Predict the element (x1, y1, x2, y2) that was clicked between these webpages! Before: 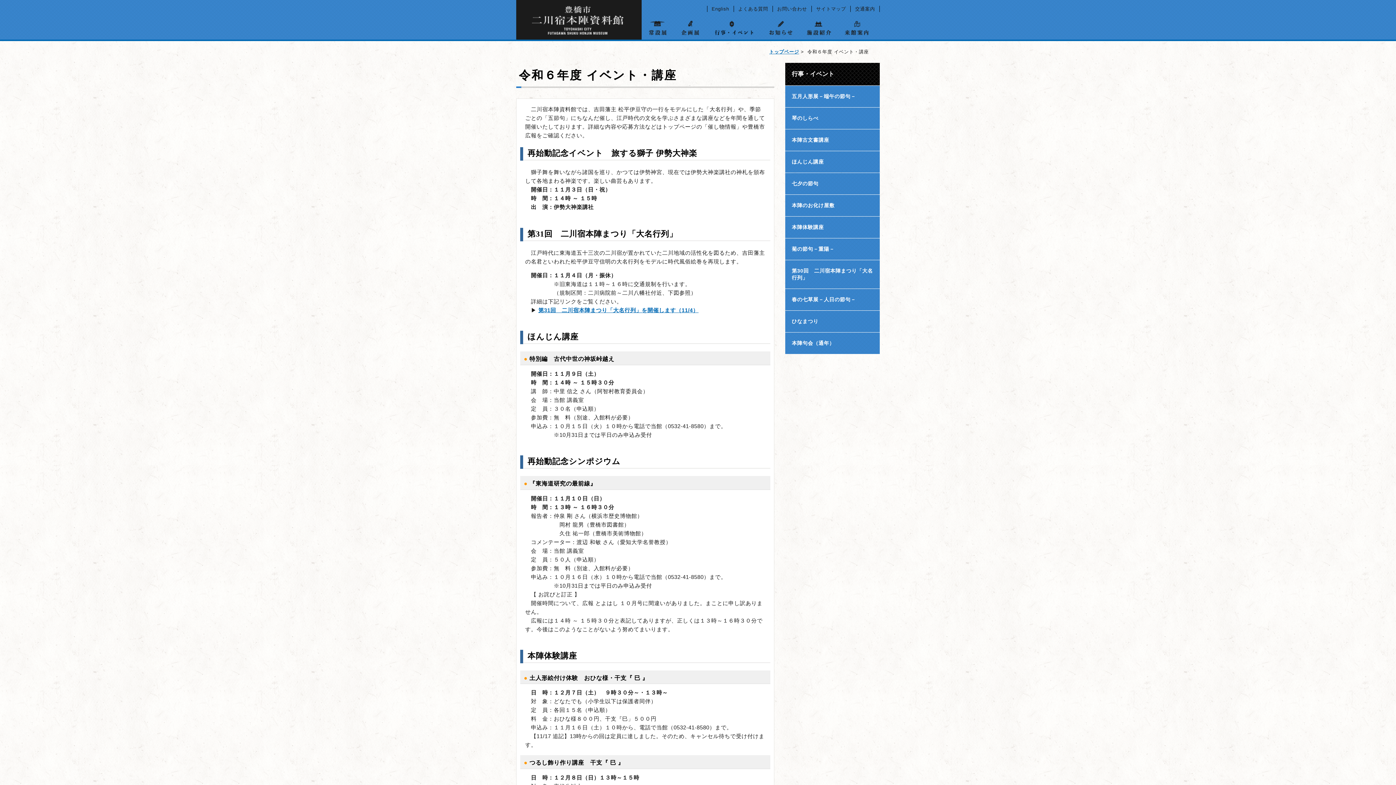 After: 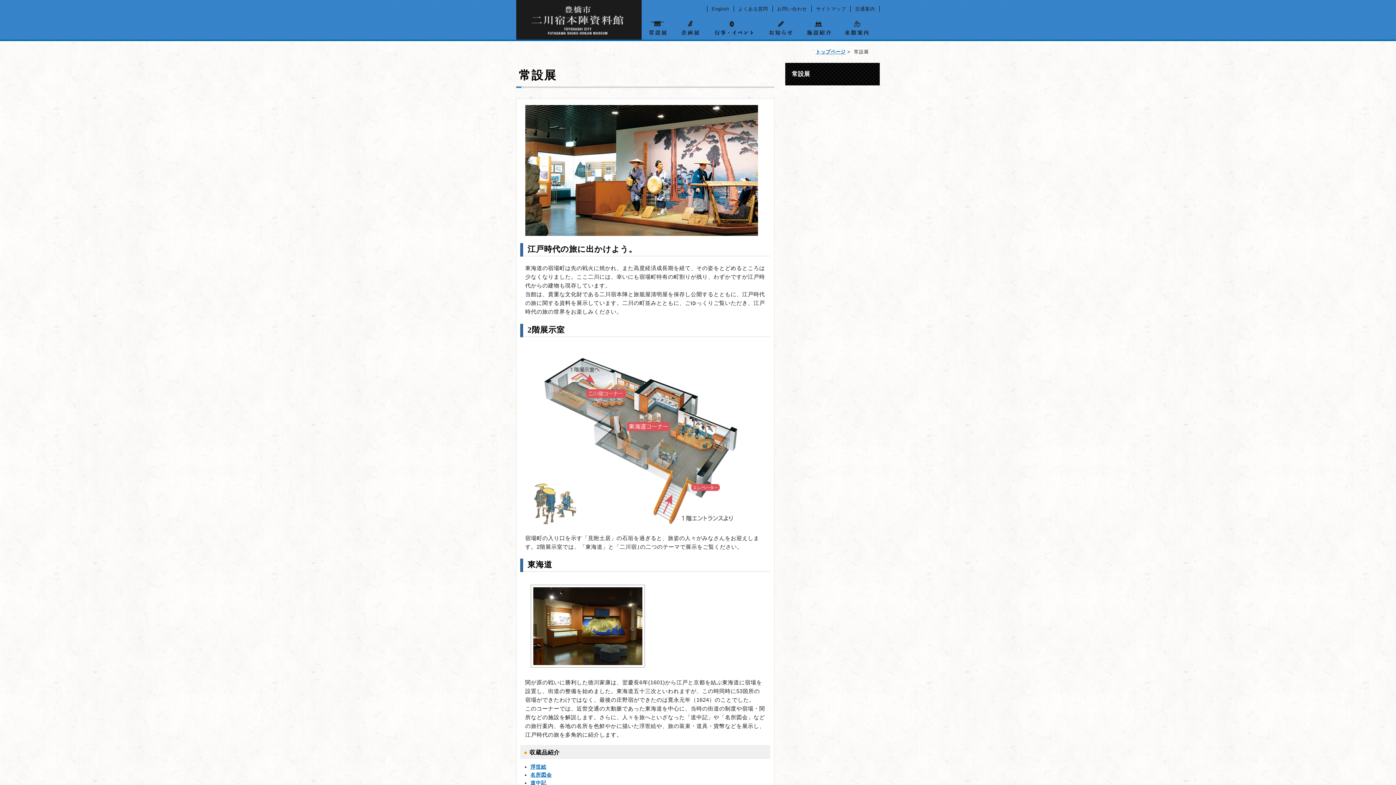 Action: label: 常設展 bbox: (645, 19, 670, 37)